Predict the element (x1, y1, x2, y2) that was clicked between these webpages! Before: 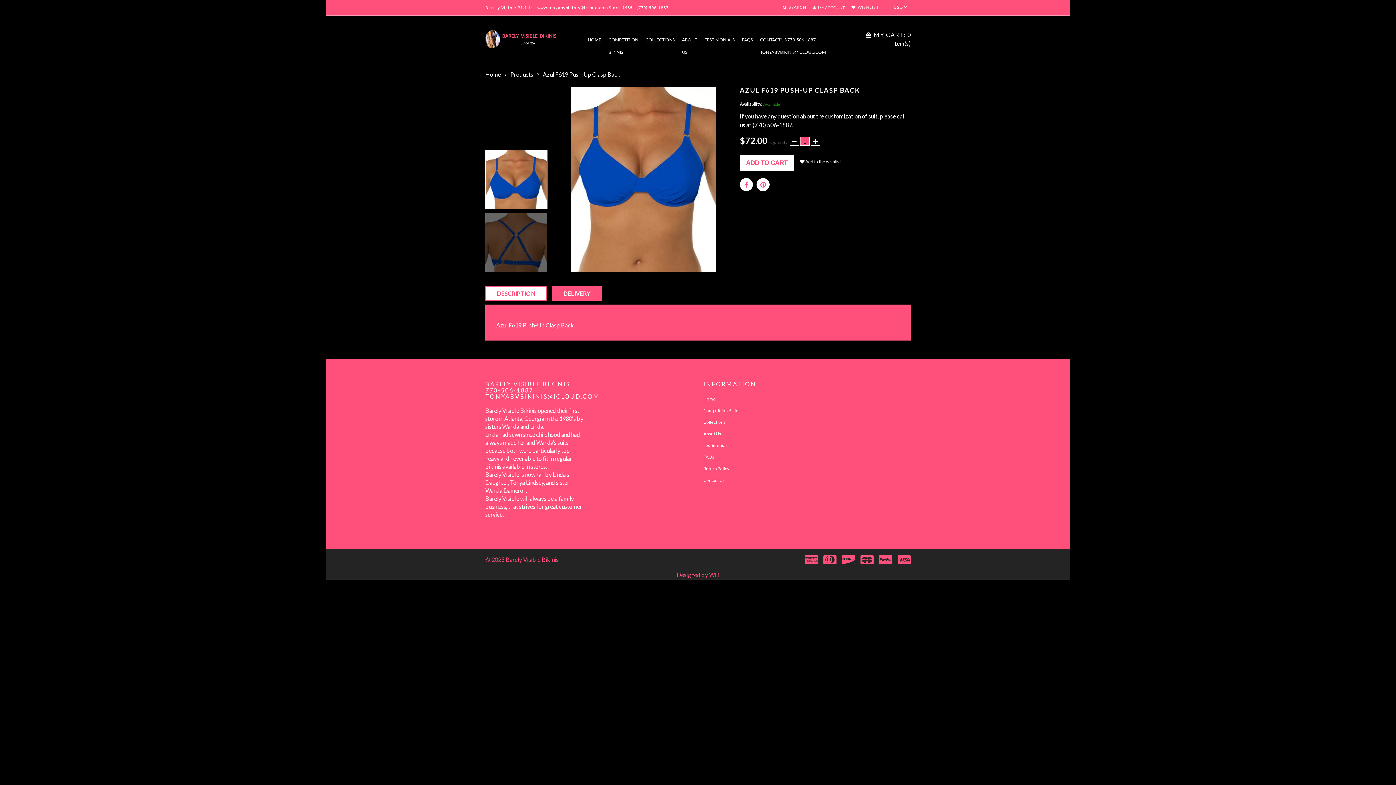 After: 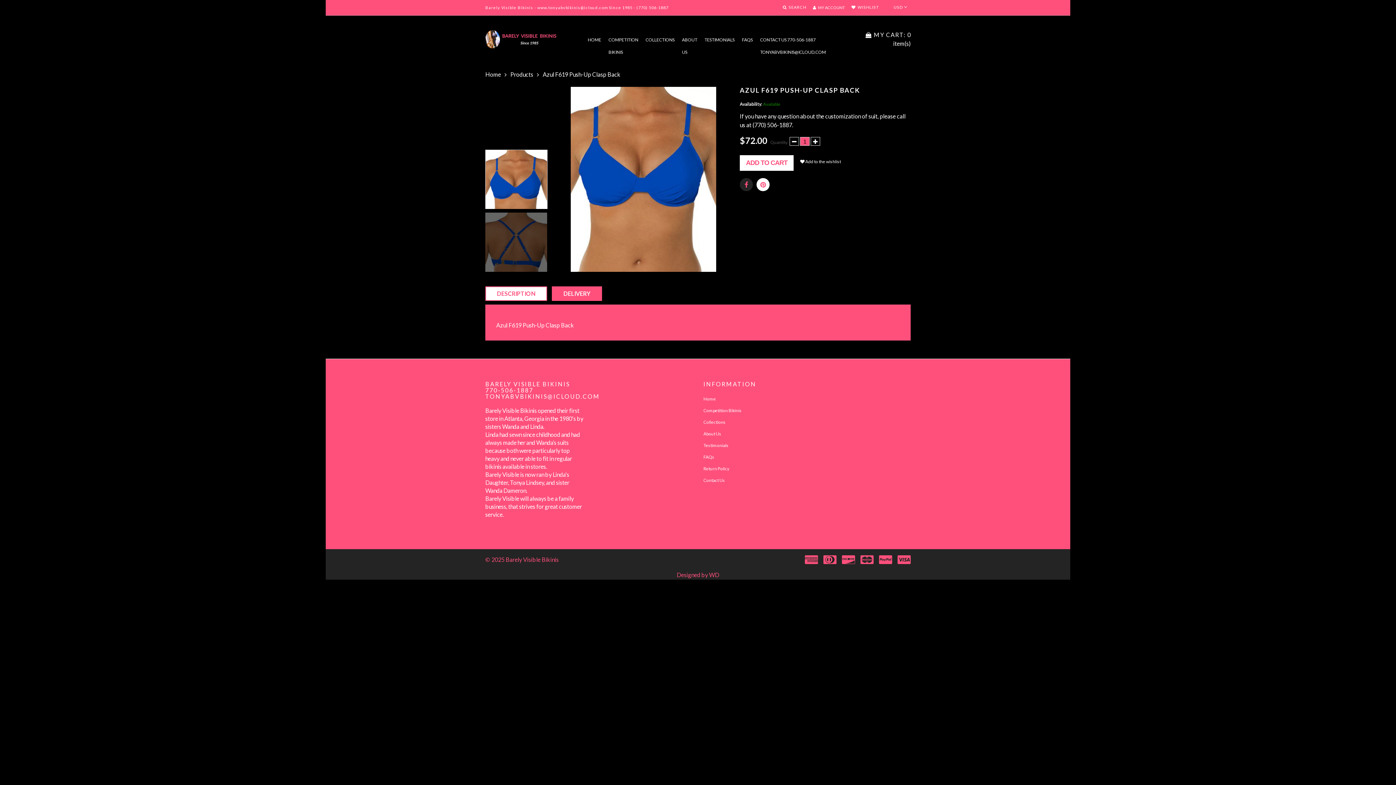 Action: bbox: (740, 178, 753, 191)